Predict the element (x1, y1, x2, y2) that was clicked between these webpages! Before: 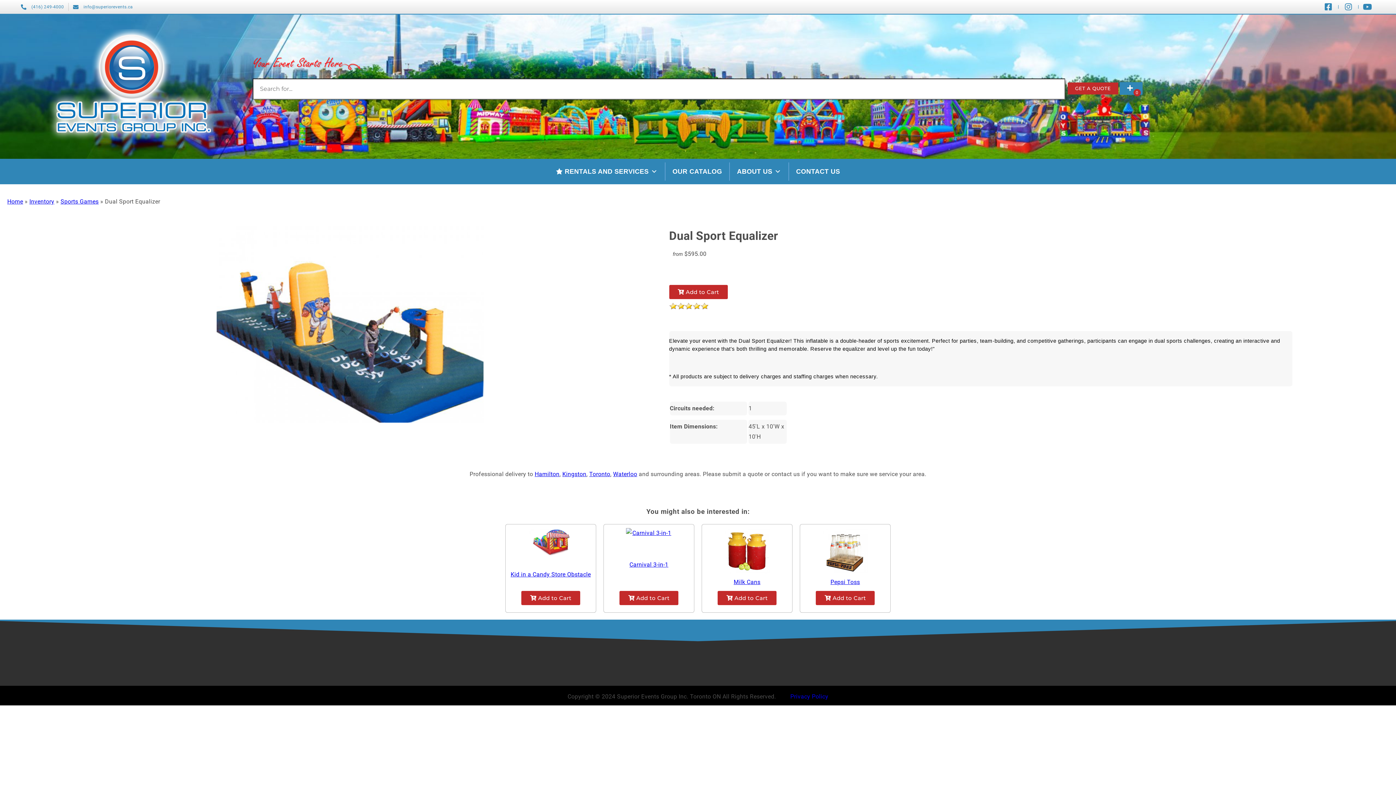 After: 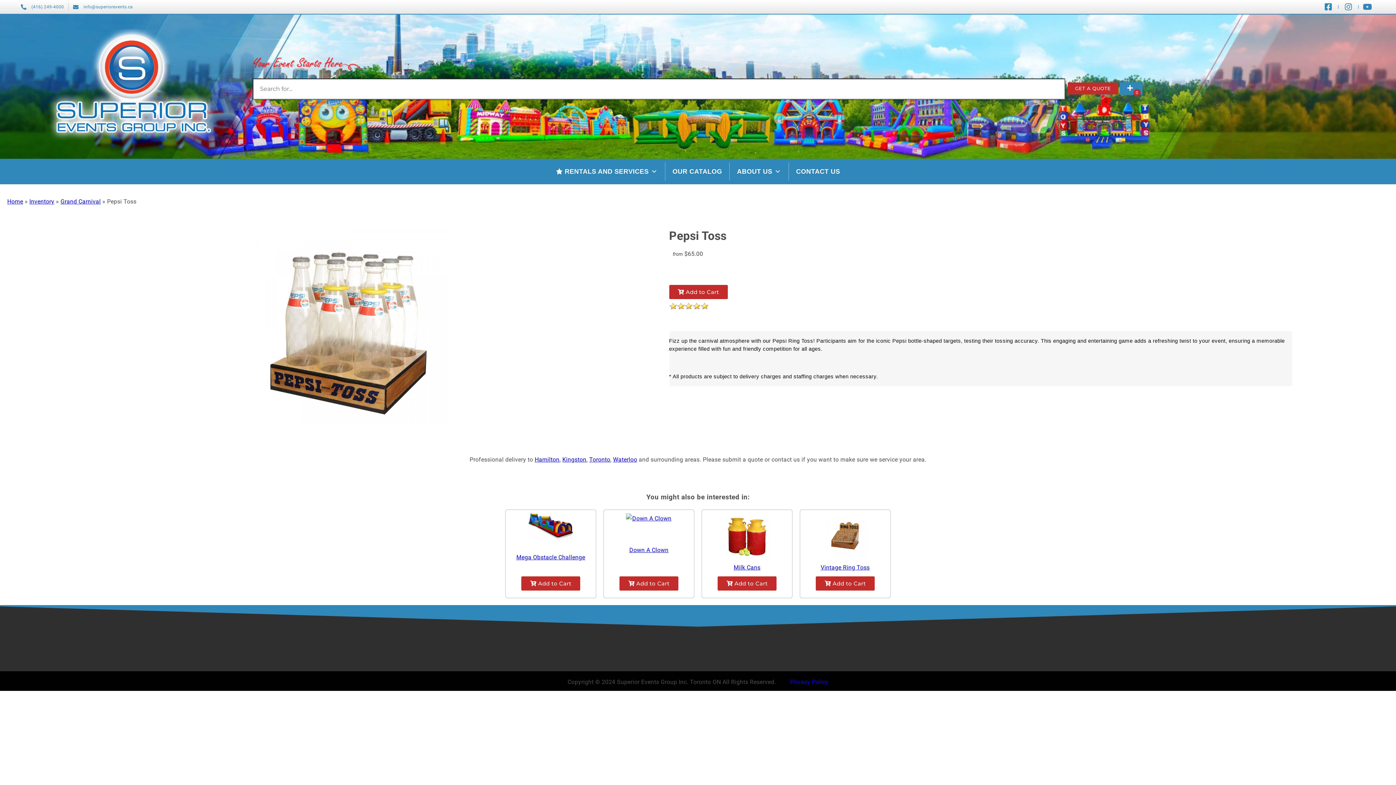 Action: bbox: (830, 579, 860, 585) label: Pepsi Toss